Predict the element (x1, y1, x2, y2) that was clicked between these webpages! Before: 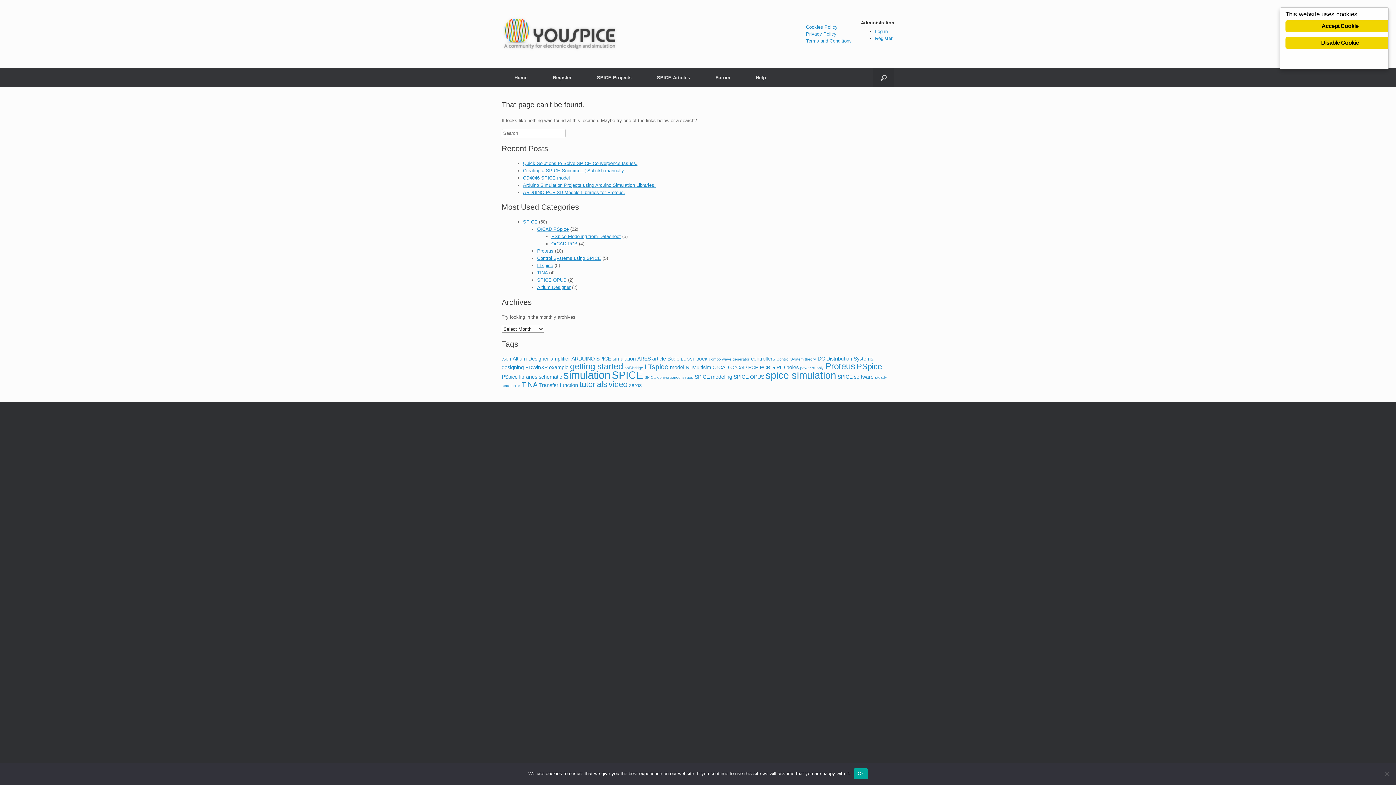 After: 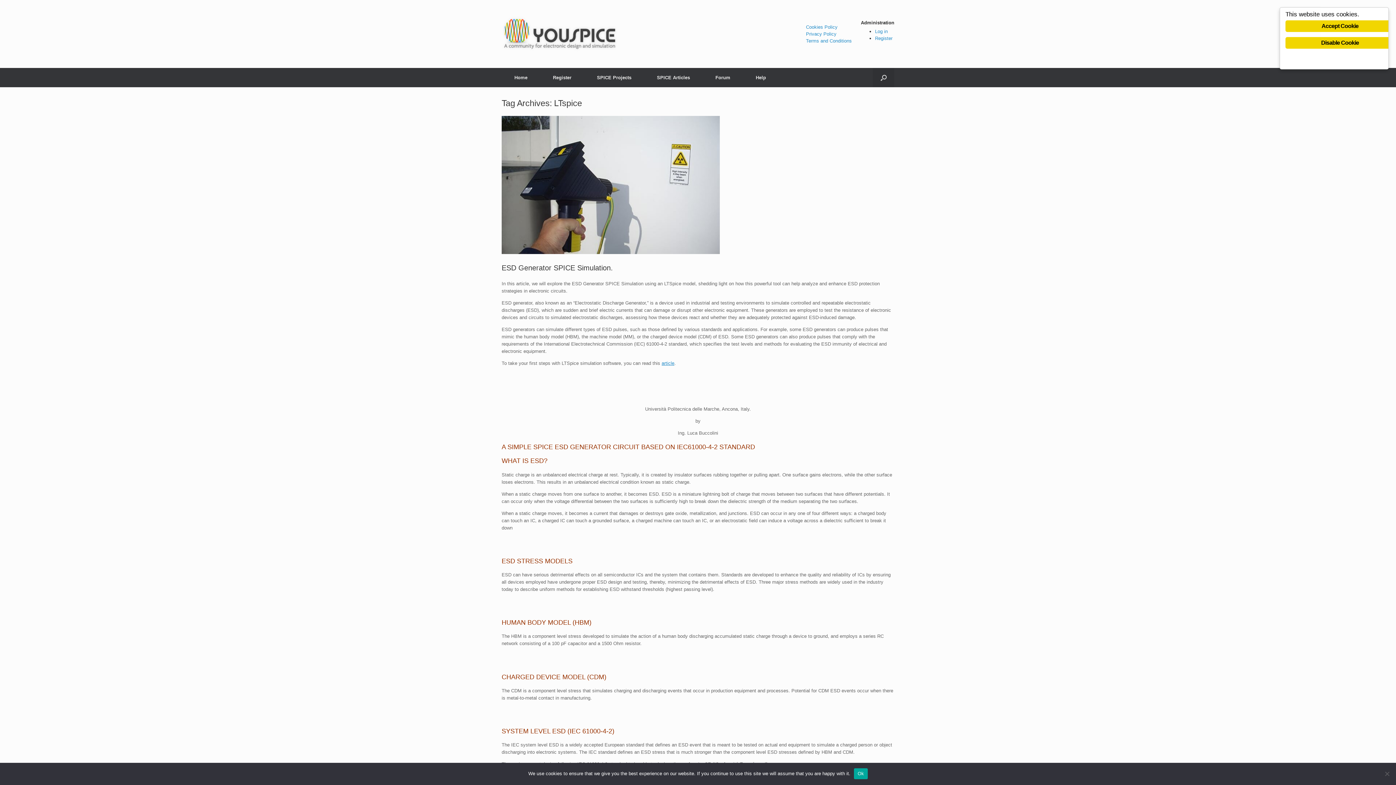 Action: bbox: (644, 363, 668, 371) label: LTspice (4 items)